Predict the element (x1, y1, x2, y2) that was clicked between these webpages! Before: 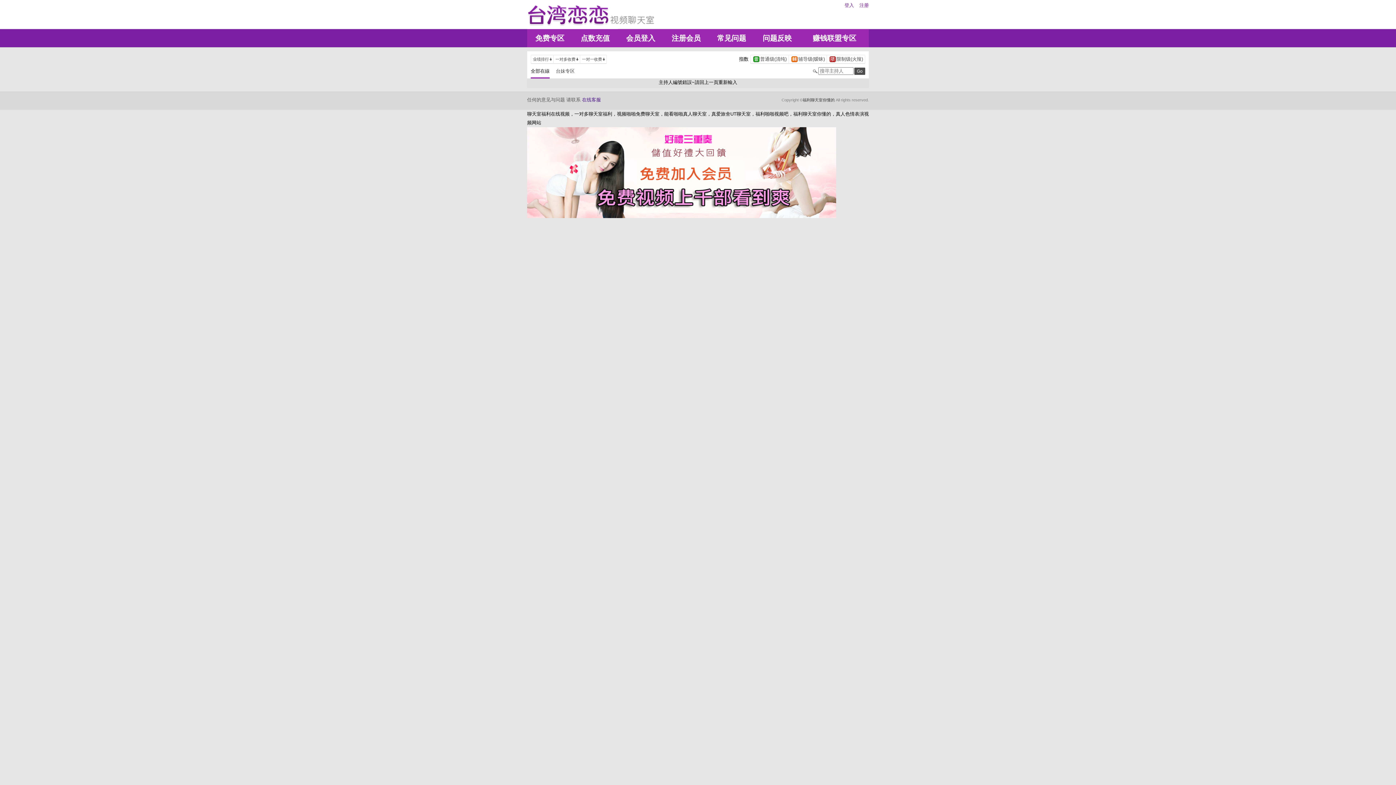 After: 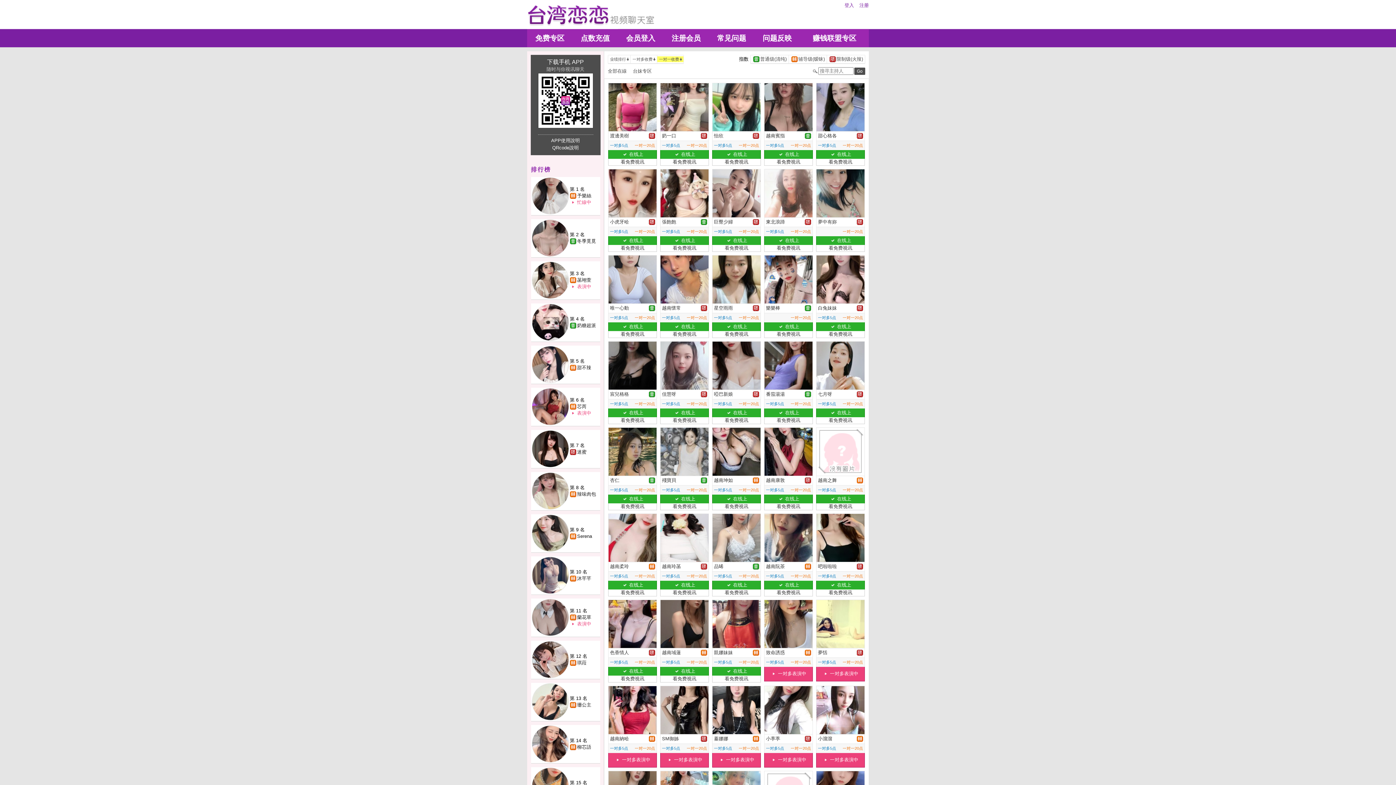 Action: label: 	一对一收费		 bbox: (580, 56, 606, 62)